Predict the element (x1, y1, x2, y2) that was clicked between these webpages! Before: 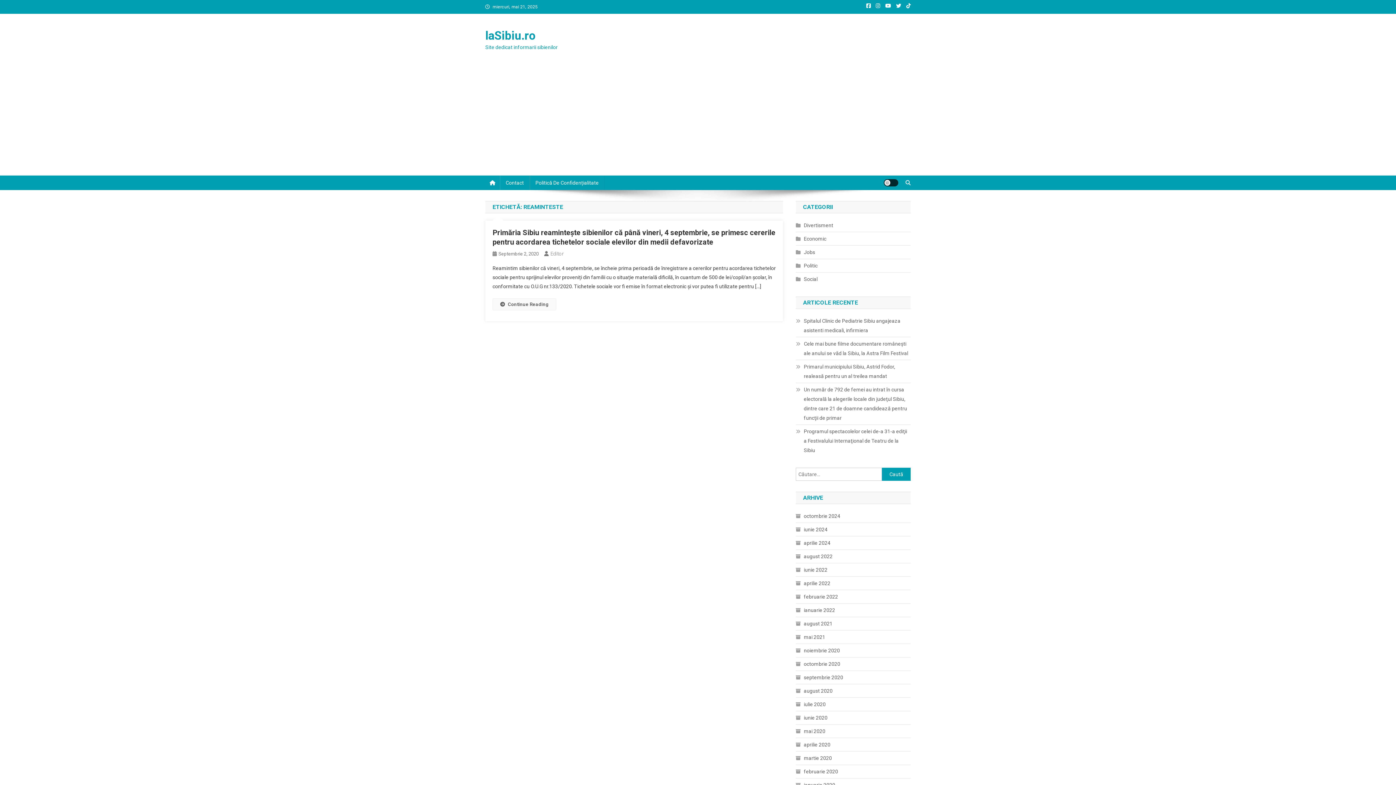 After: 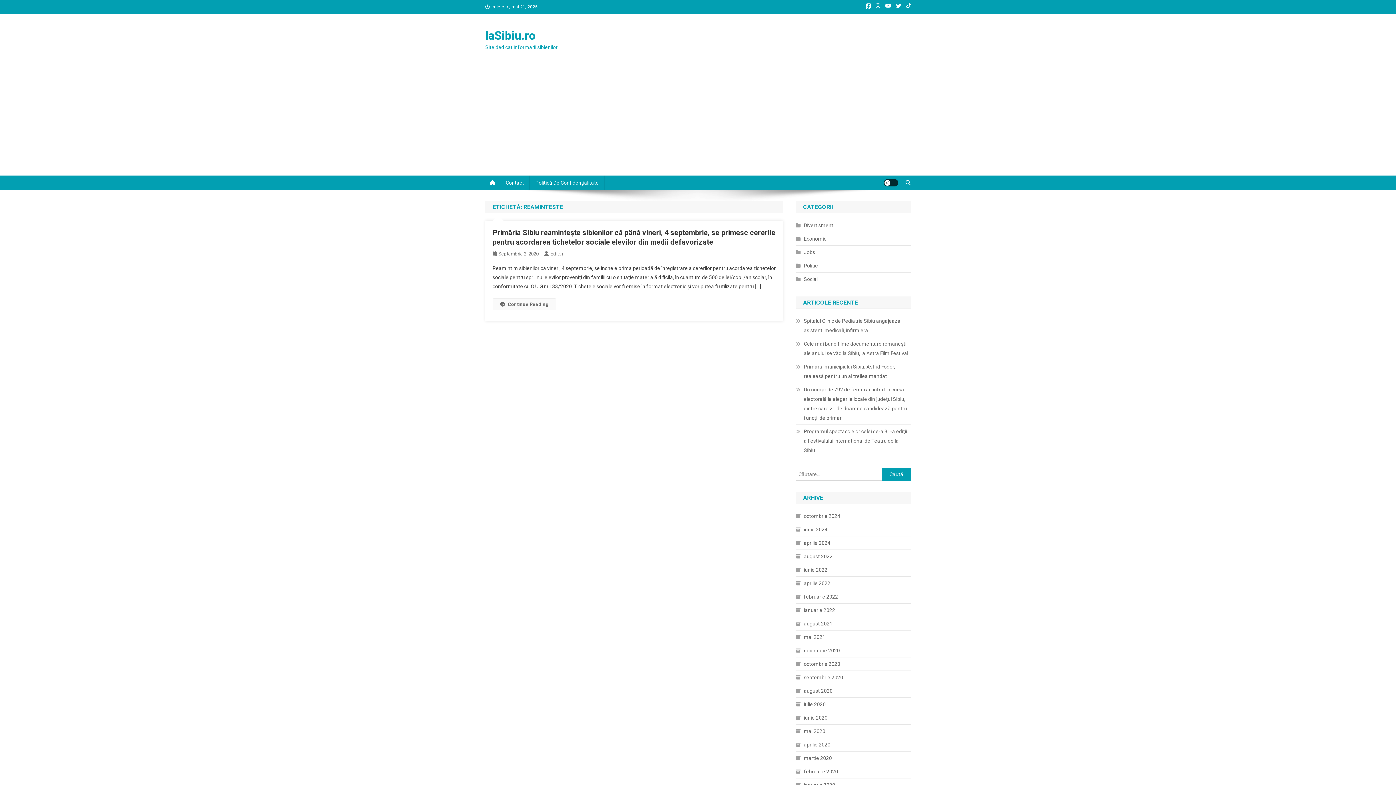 Action: bbox: (866, 3, 870, 8)